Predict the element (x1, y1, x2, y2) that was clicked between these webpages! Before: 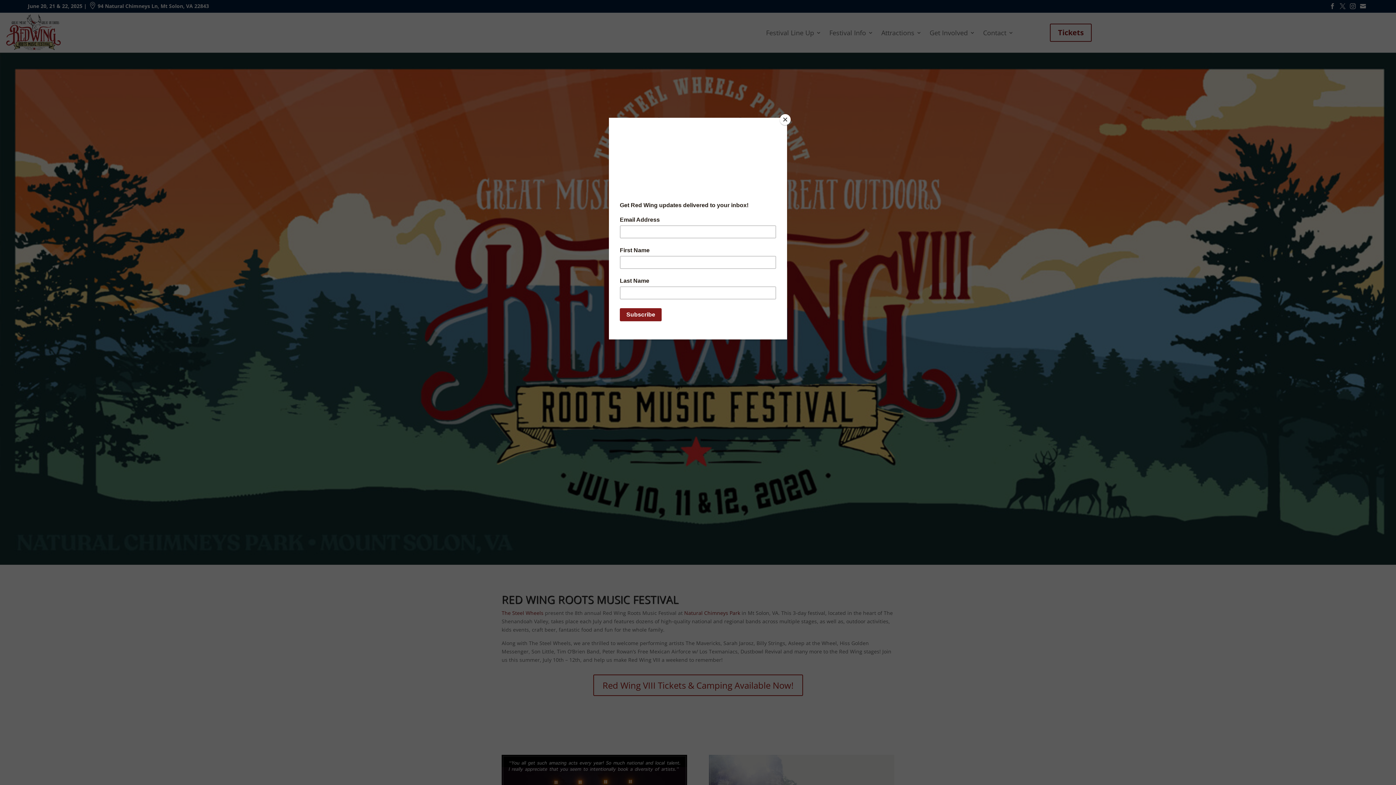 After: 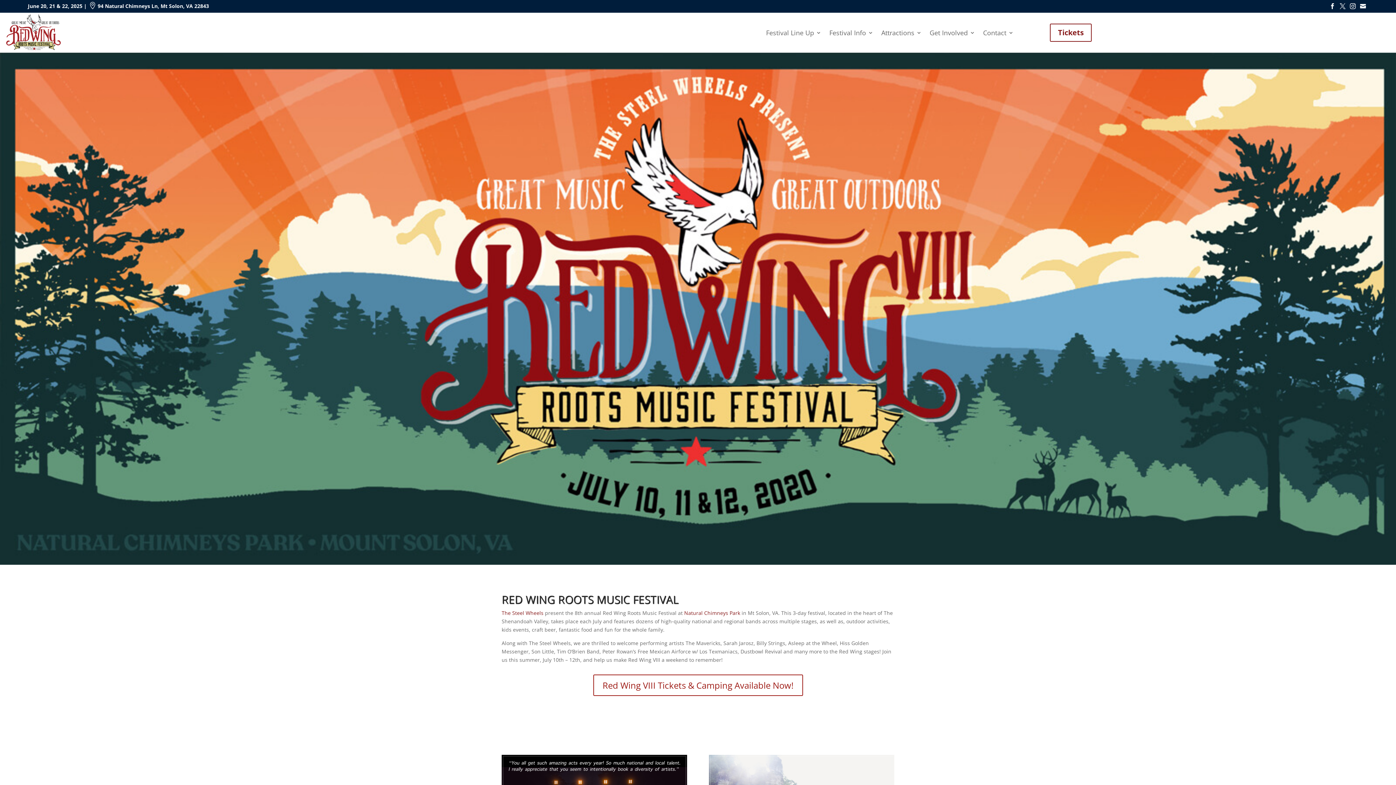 Action: label: Close bbox: (780, 114, 790, 125)